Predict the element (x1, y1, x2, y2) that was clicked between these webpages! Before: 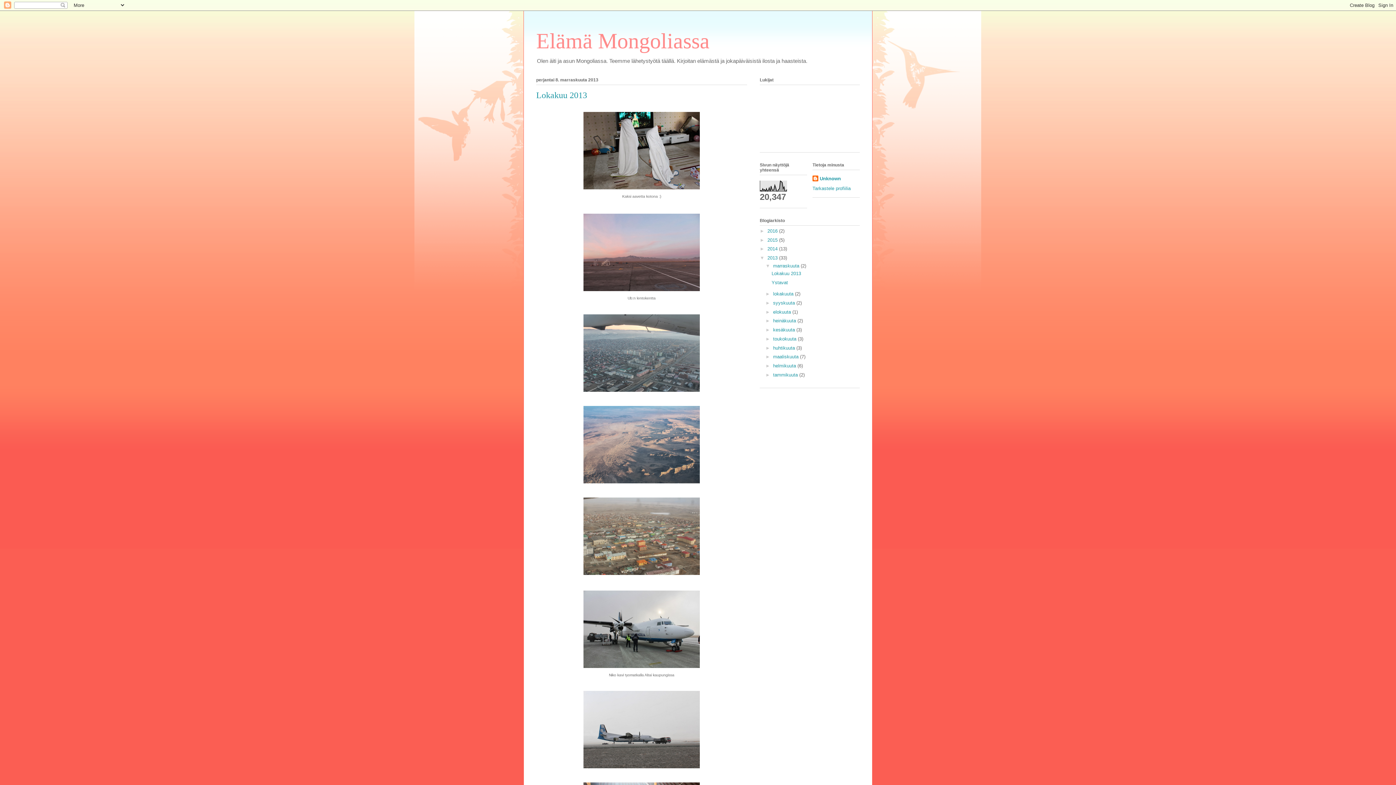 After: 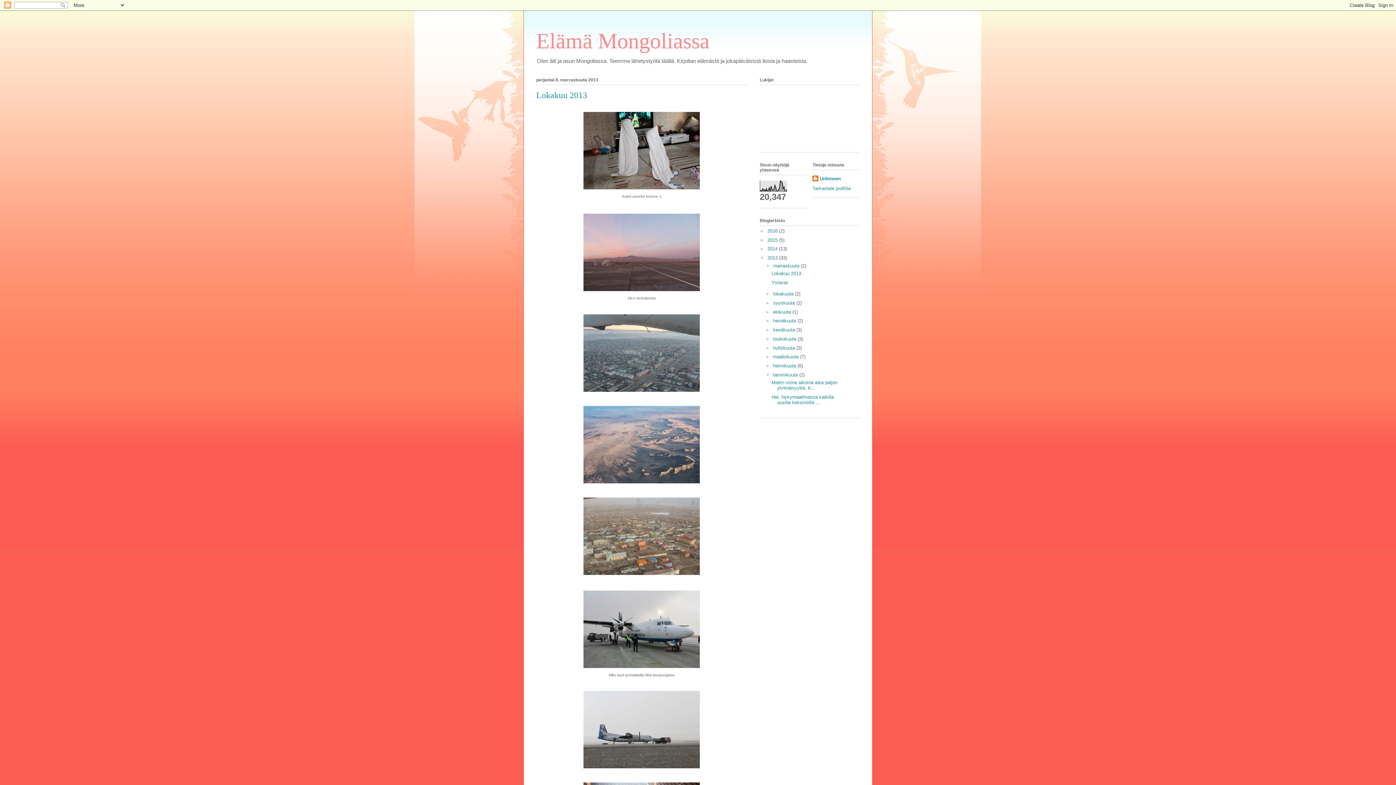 Action: bbox: (765, 372, 773, 377) label: ►  